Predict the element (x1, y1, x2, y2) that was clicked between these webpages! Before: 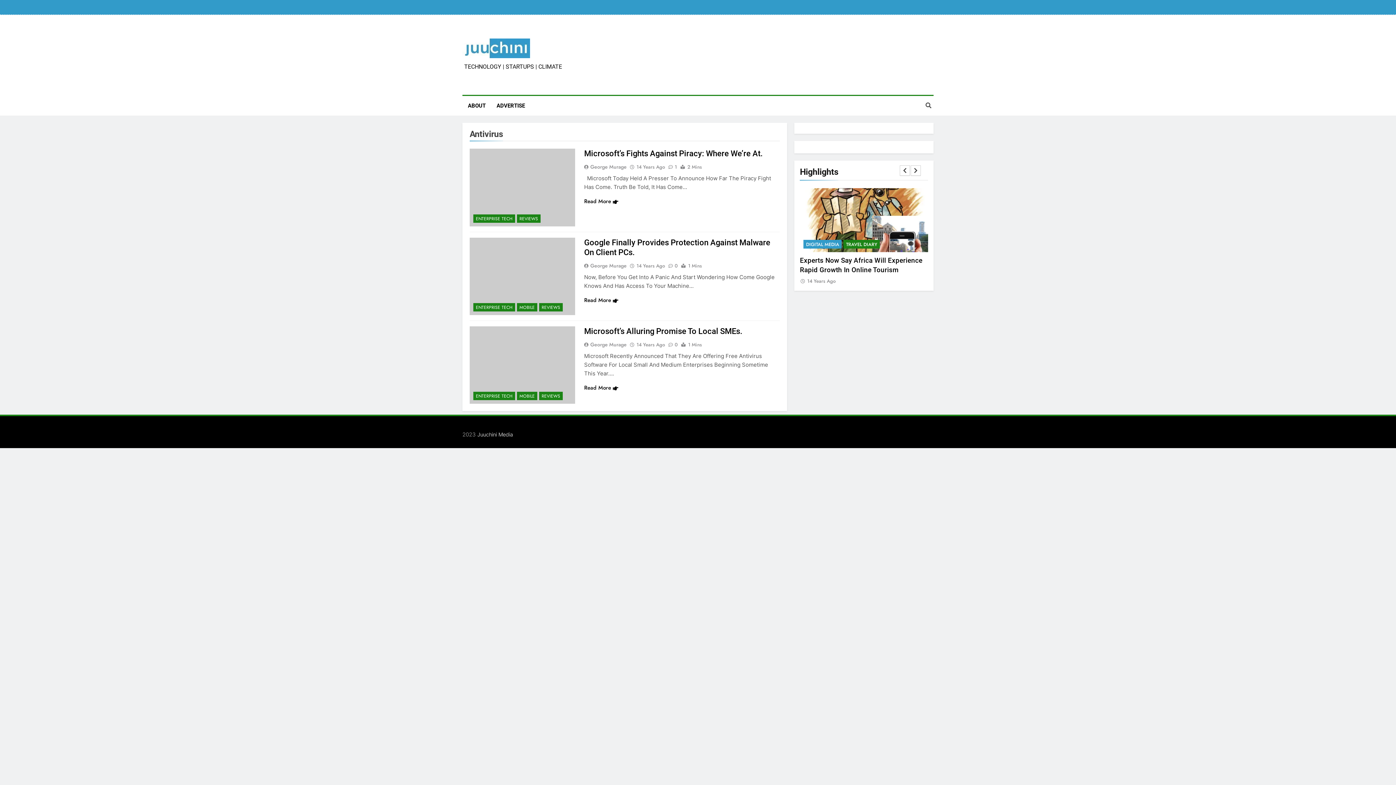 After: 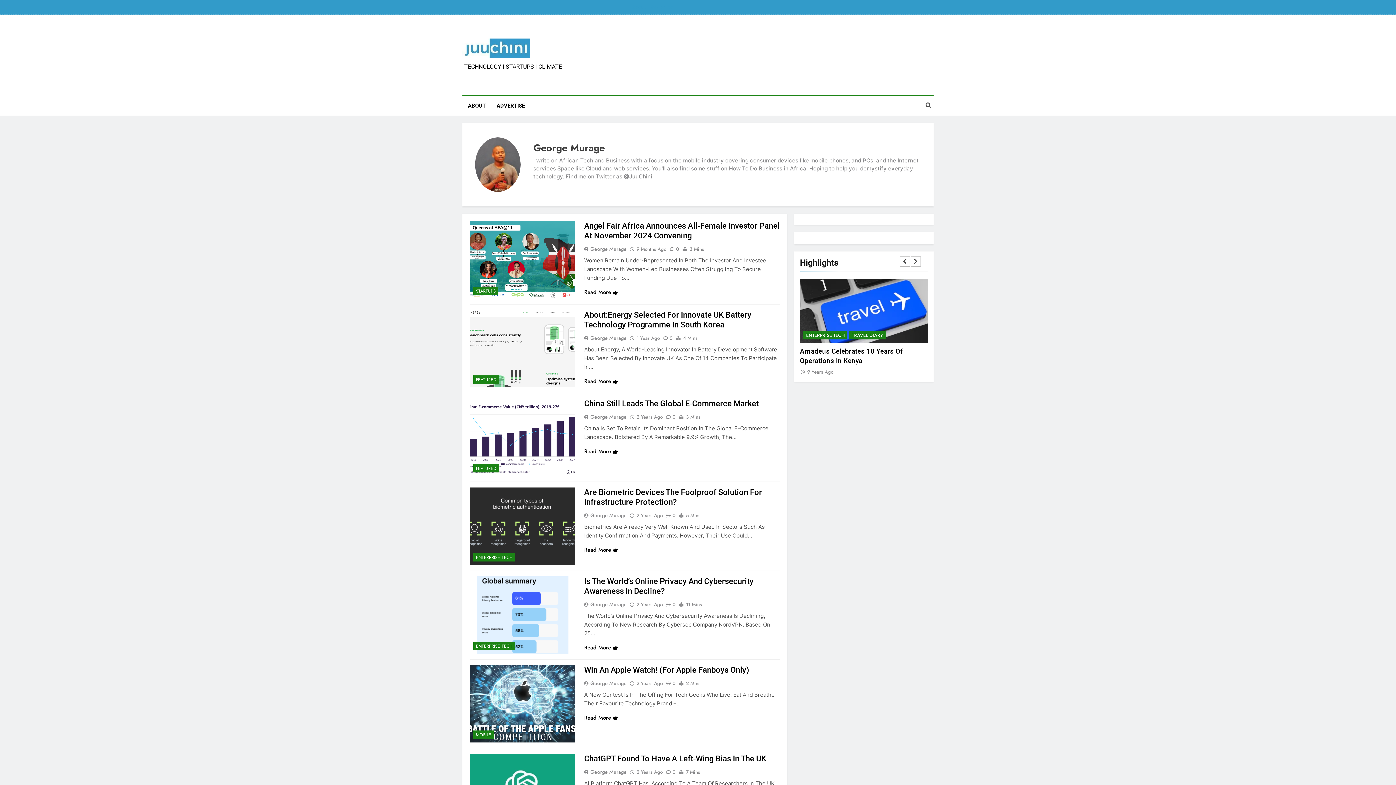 Action: bbox: (584, 262, 629, 269) label: George Murage